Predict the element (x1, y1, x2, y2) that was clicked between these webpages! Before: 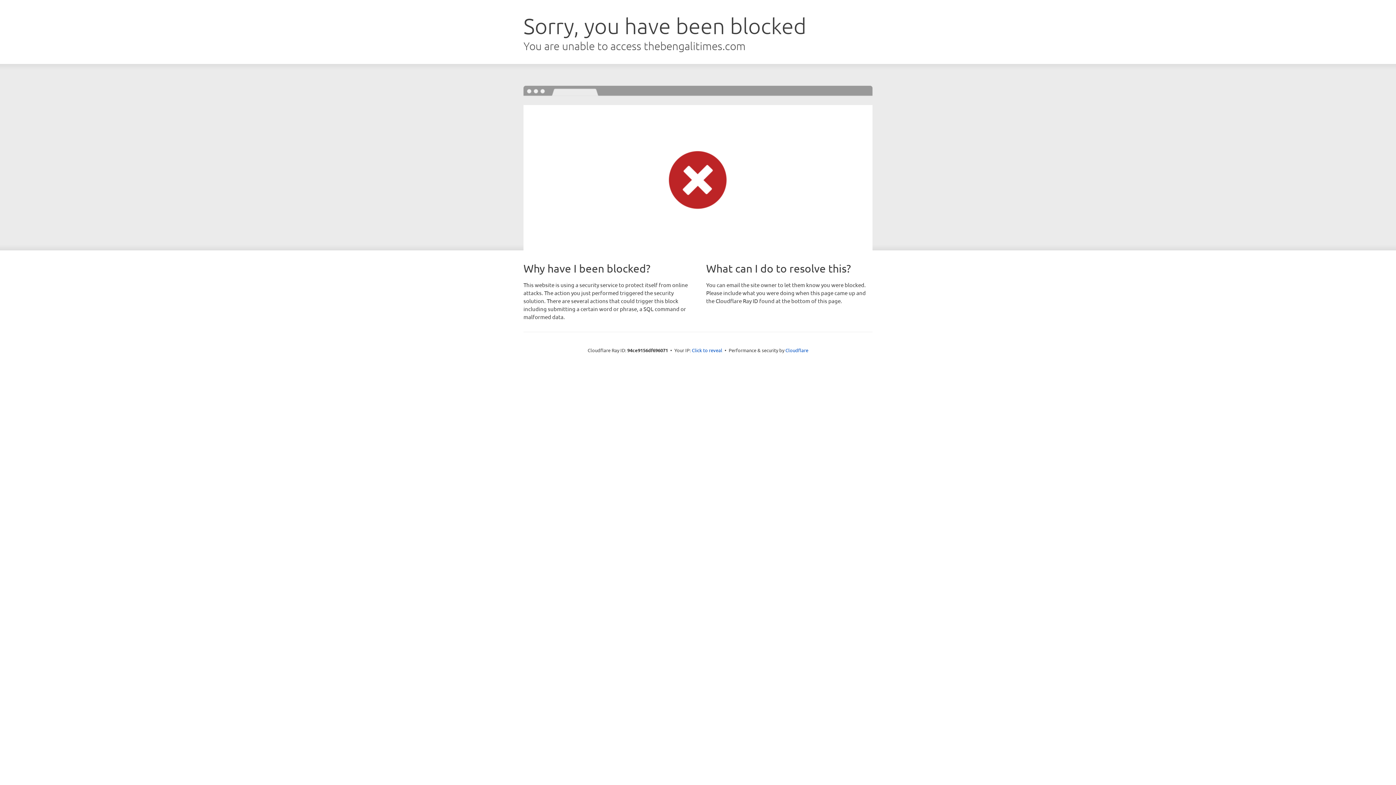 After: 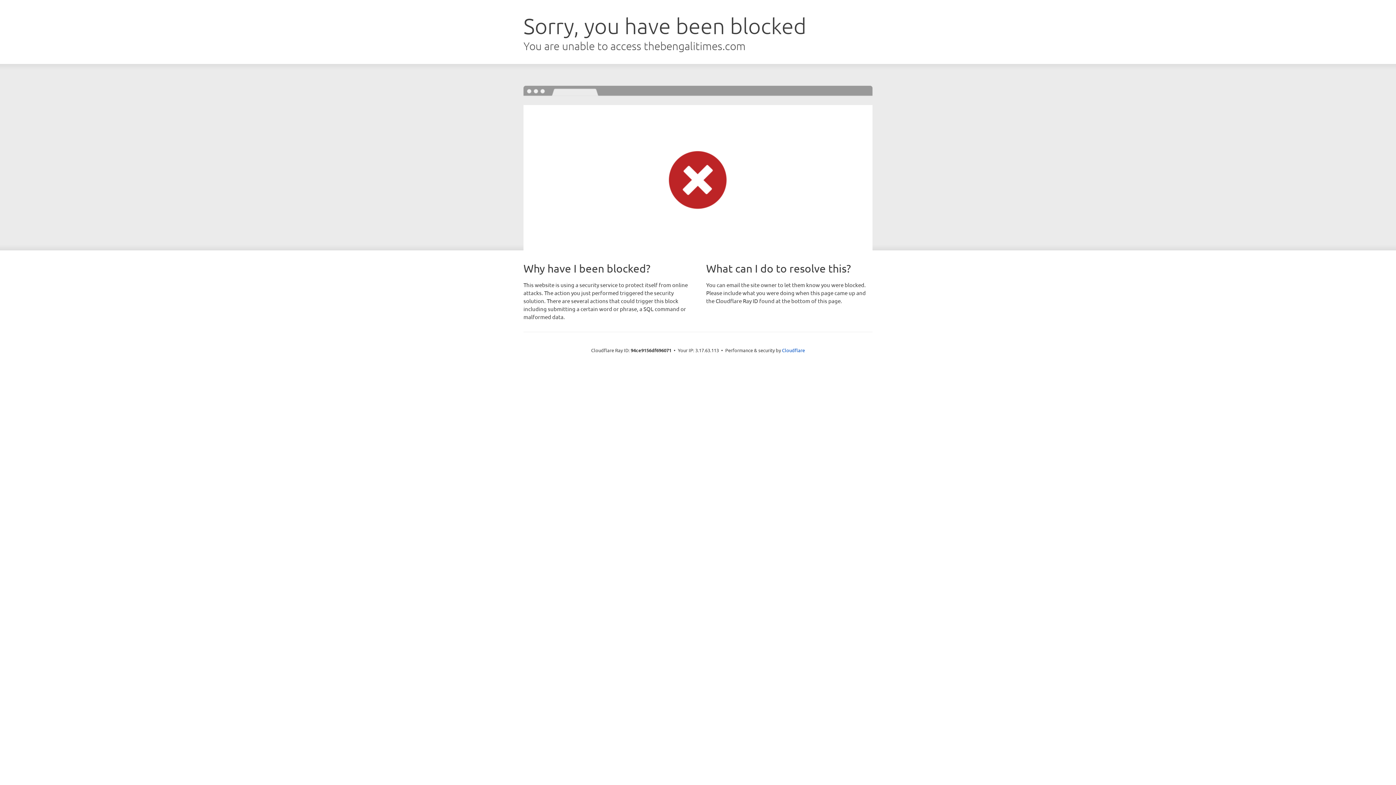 Action: bbox: (692, 346, 722, 353) label: Click to reveal